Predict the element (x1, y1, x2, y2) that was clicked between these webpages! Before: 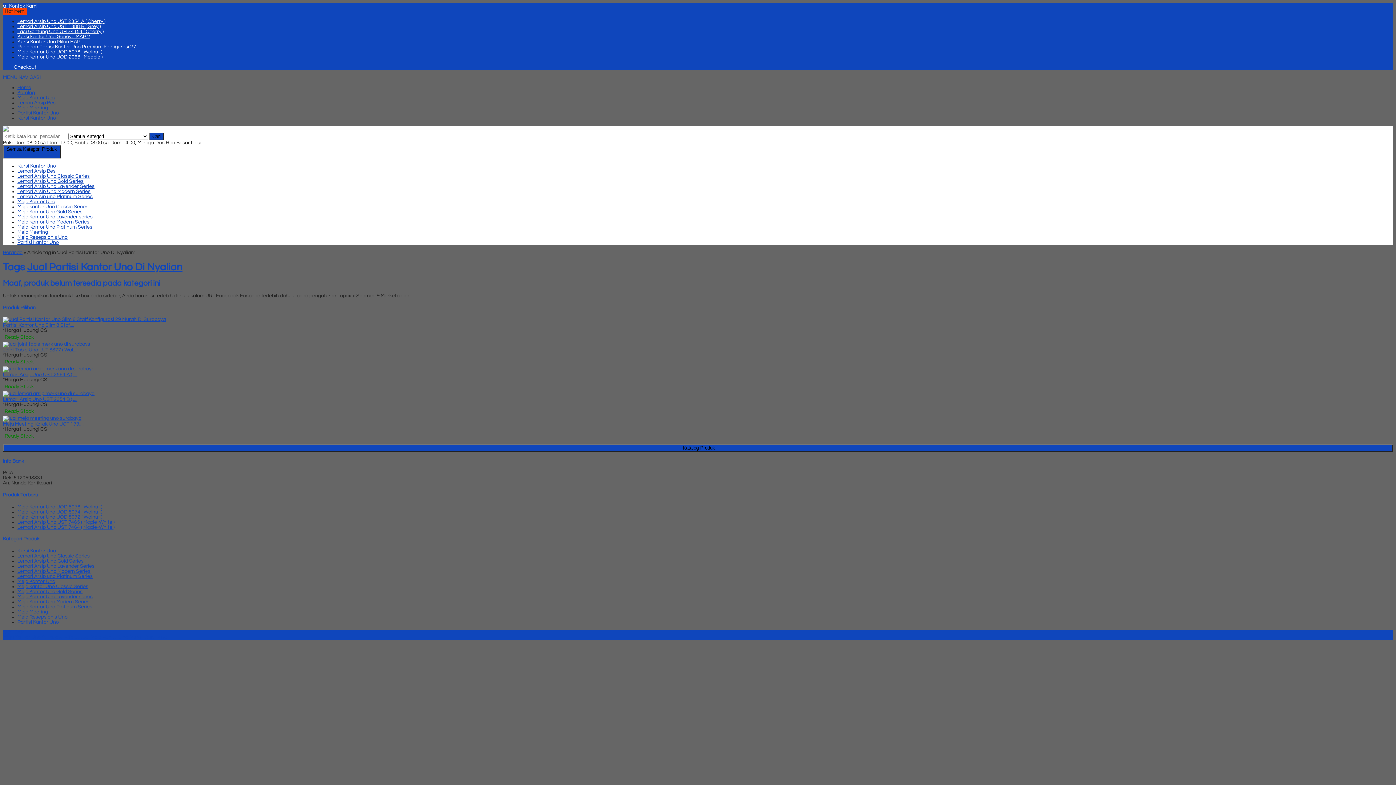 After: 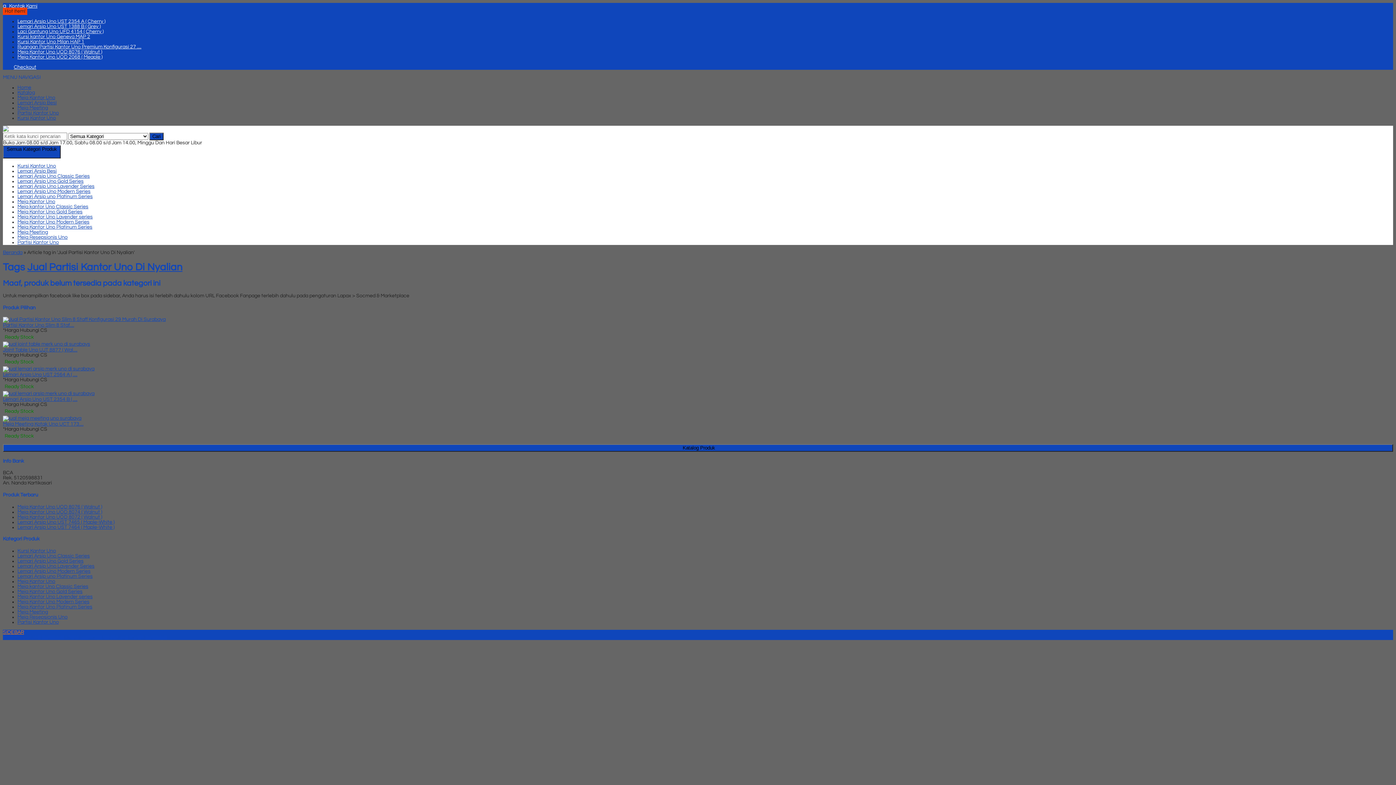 Action: label: SIDEBAR bbox: (2, 630, 1393, 635)